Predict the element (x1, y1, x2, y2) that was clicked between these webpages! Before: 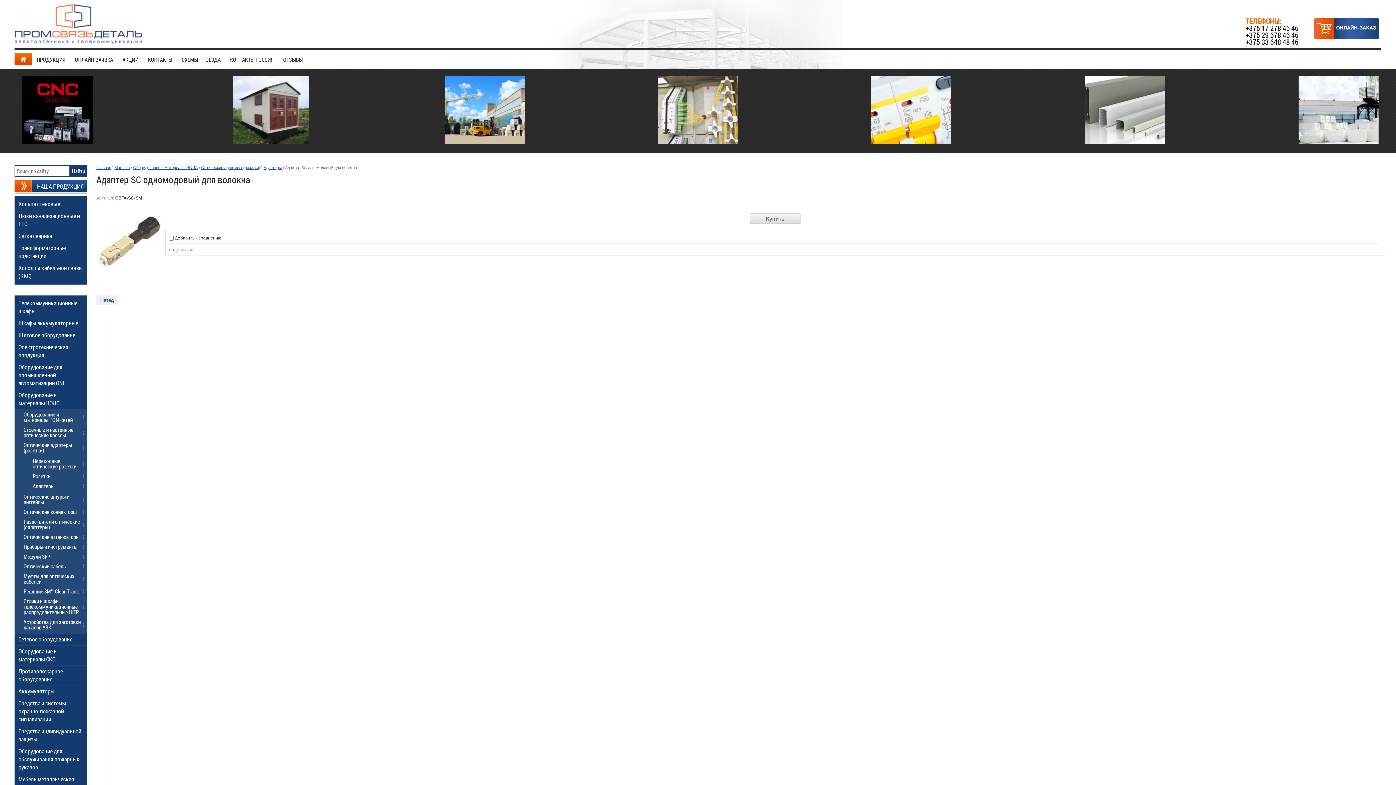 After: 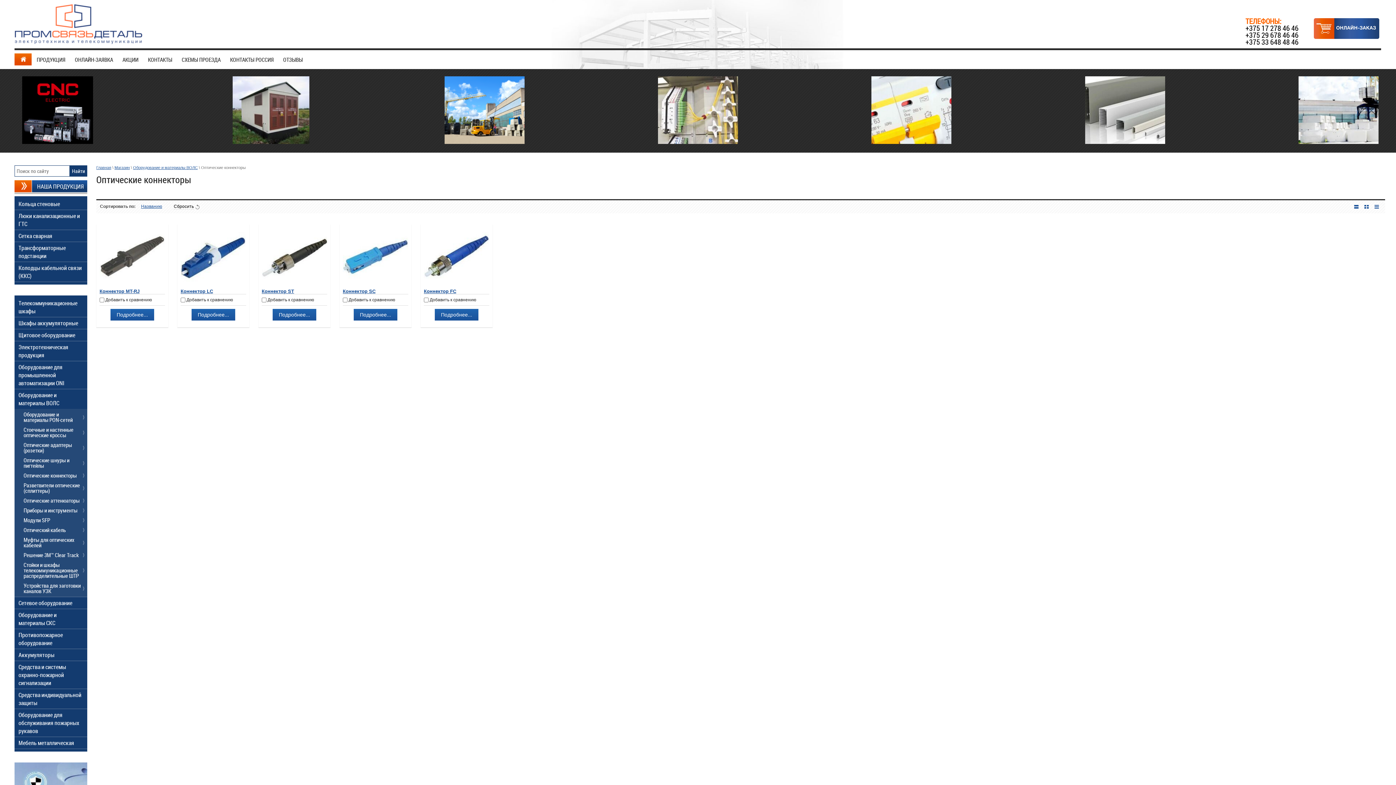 Action: label: Оптические коннекторы bbox: (14, 507, 87, 517)